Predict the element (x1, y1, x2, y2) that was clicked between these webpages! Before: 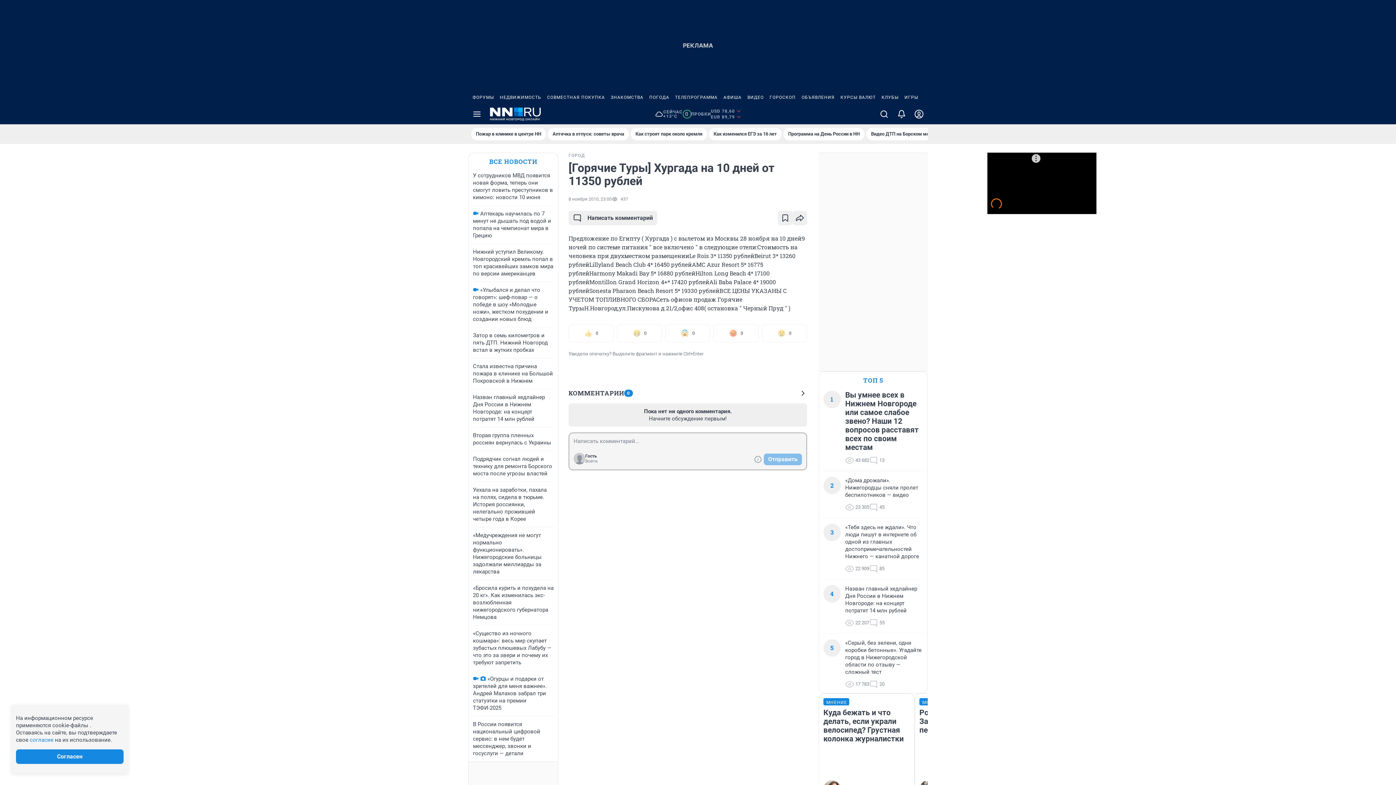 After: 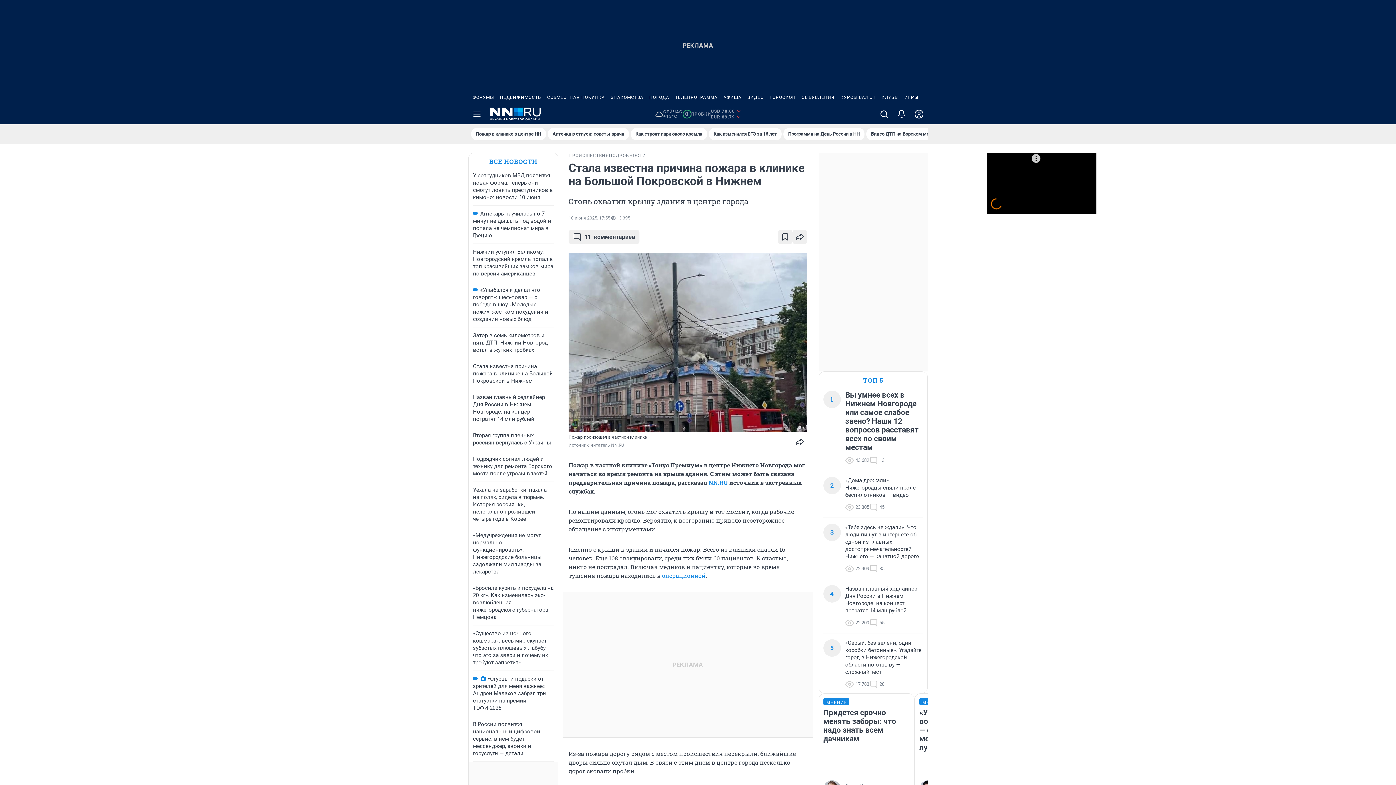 Action: bbox: (473, 363, 553, 384) label: Стала известна причина пожара в клинике на Большой Покровской в Нижнем